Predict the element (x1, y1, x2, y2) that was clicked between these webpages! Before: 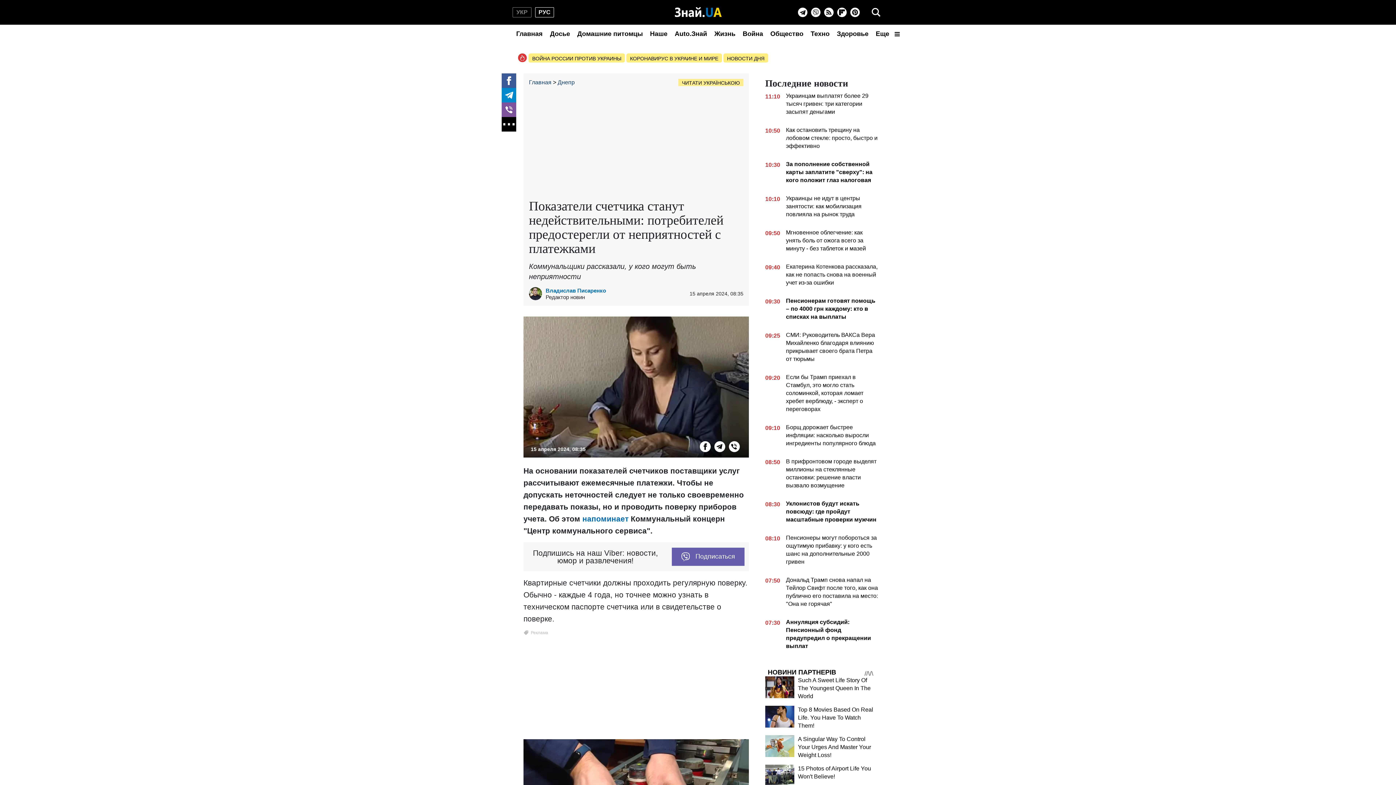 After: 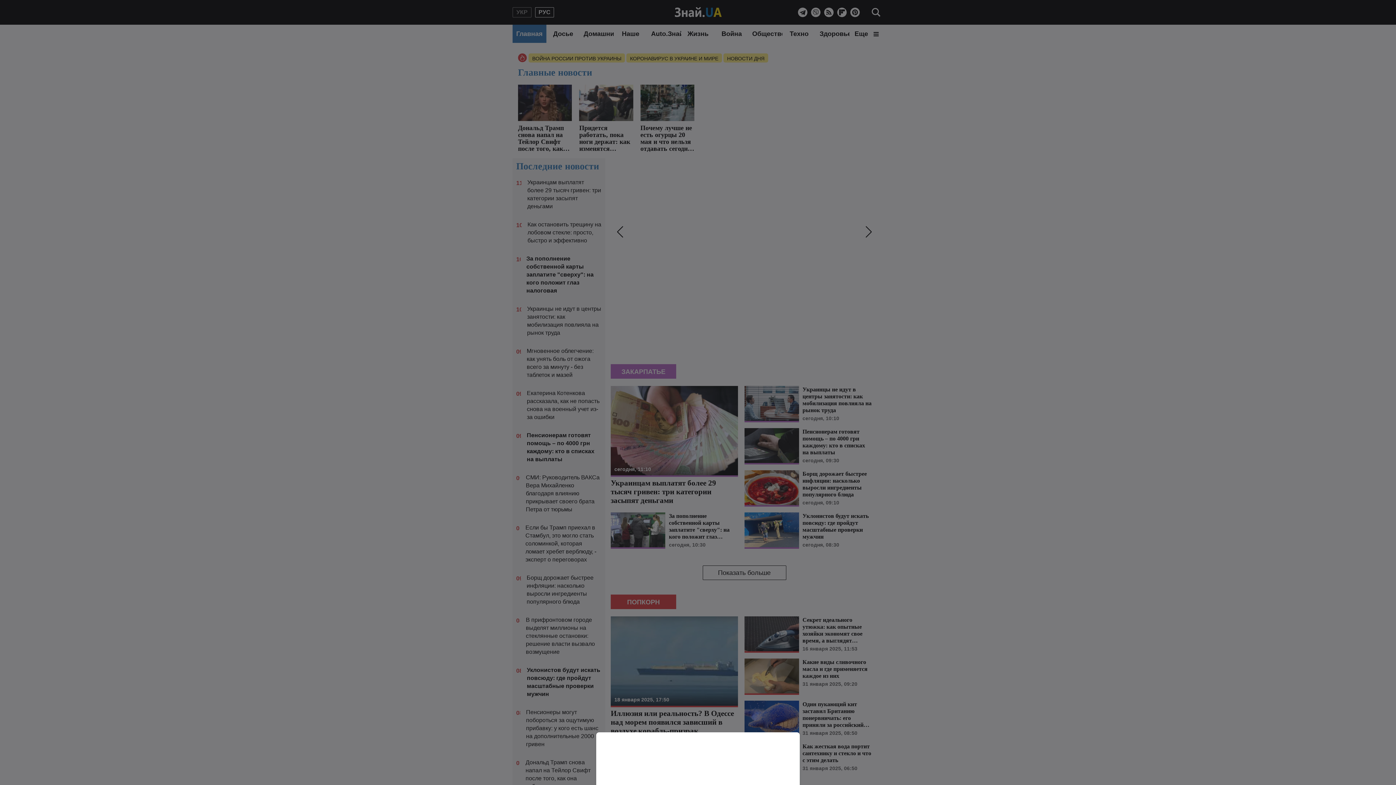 Action: bbox: (667, 0, 728, 24)